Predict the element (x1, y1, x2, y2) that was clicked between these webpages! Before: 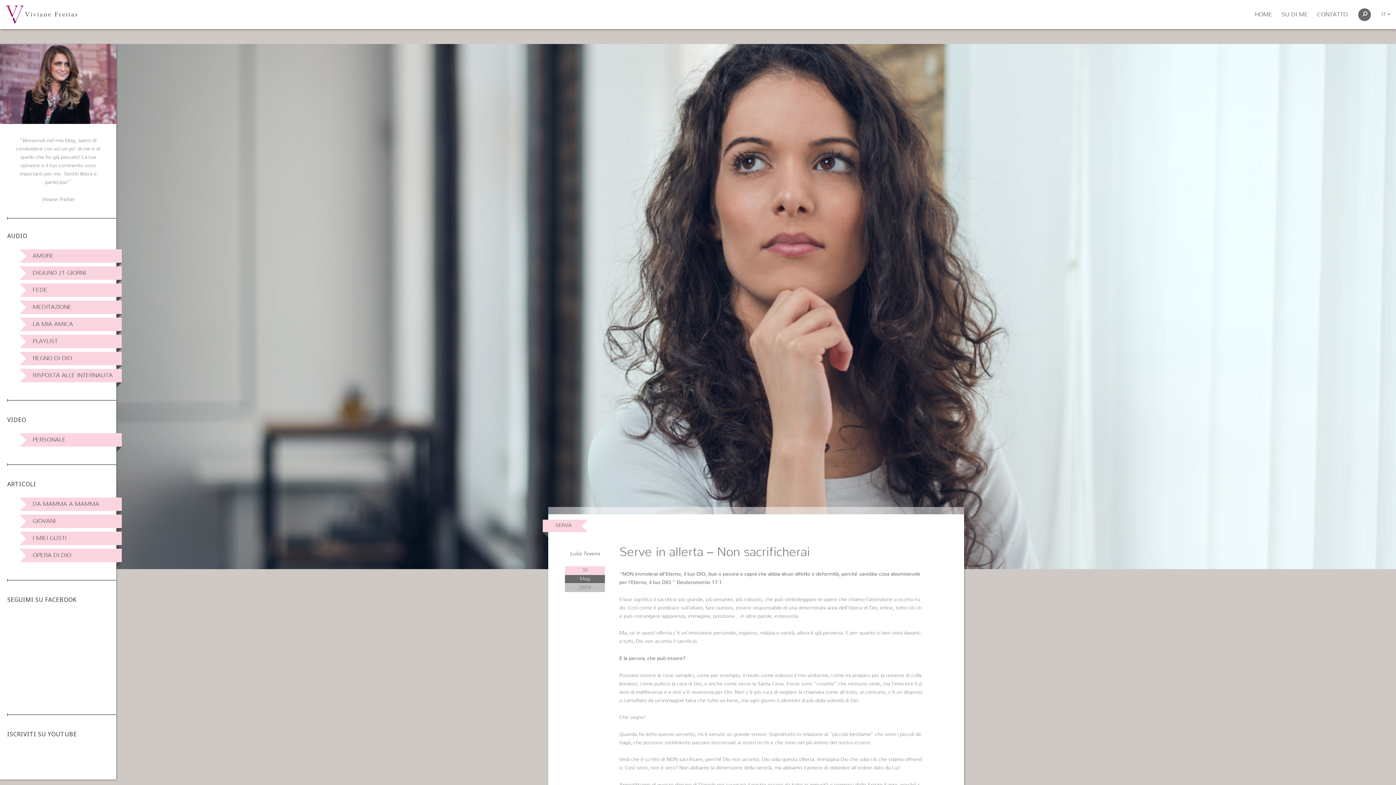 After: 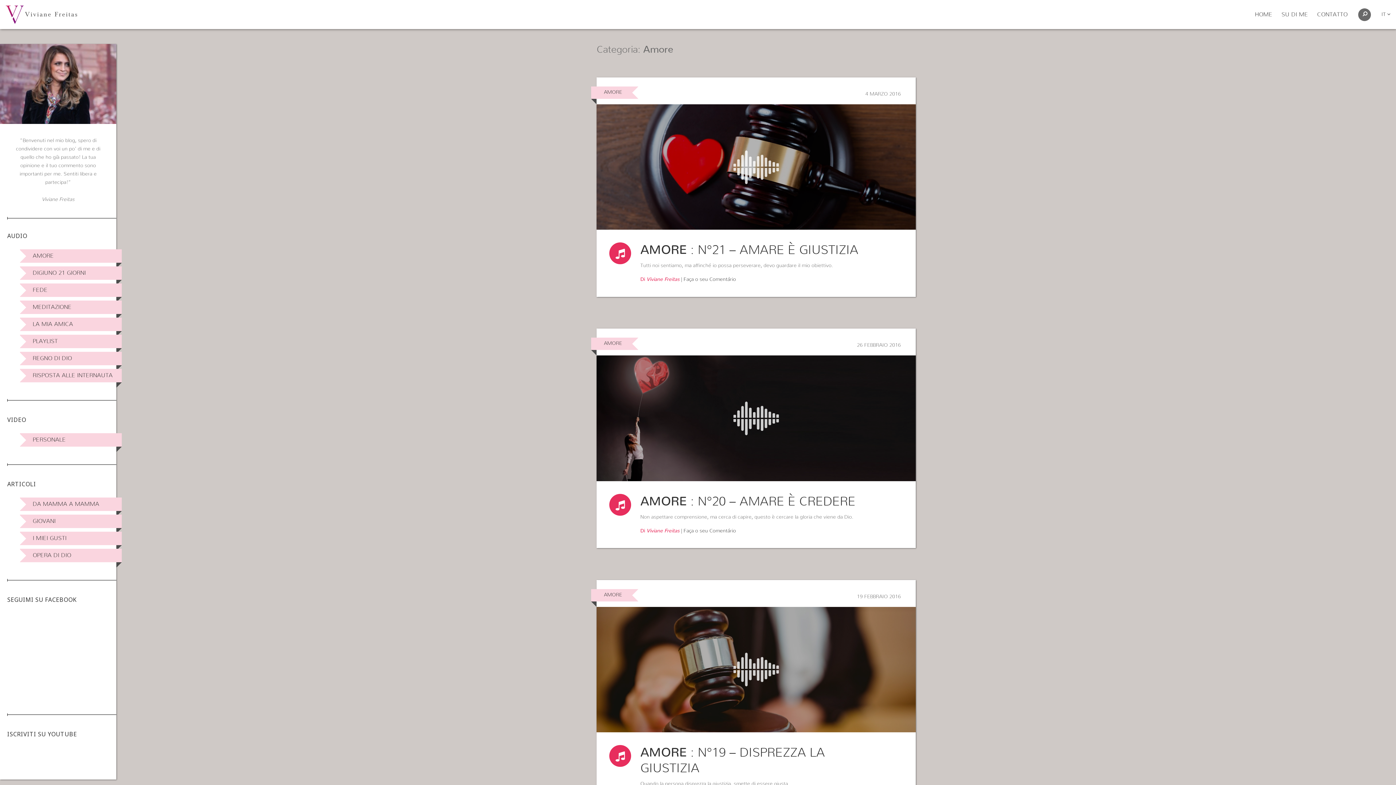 Action: label: AMORE bbox: (20, 249, 121, 262)